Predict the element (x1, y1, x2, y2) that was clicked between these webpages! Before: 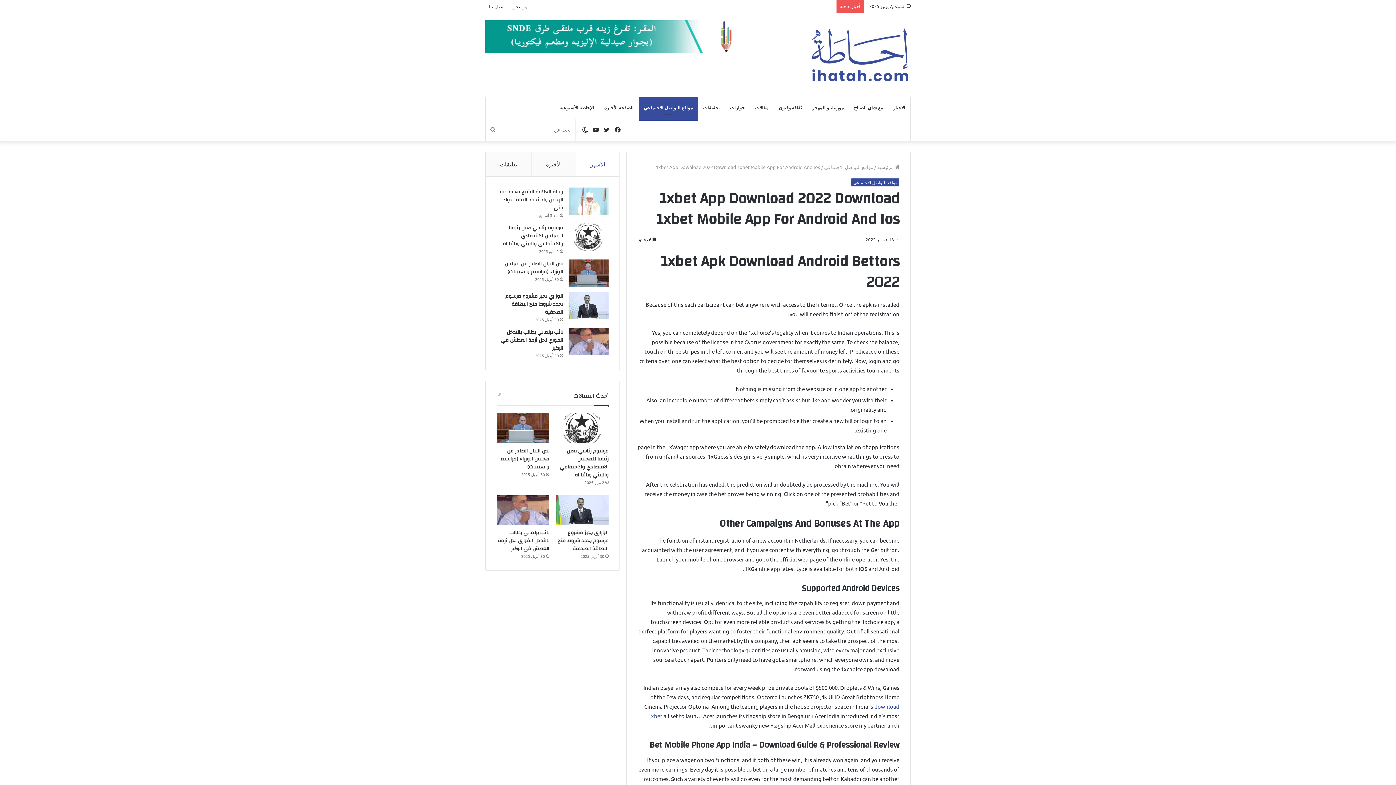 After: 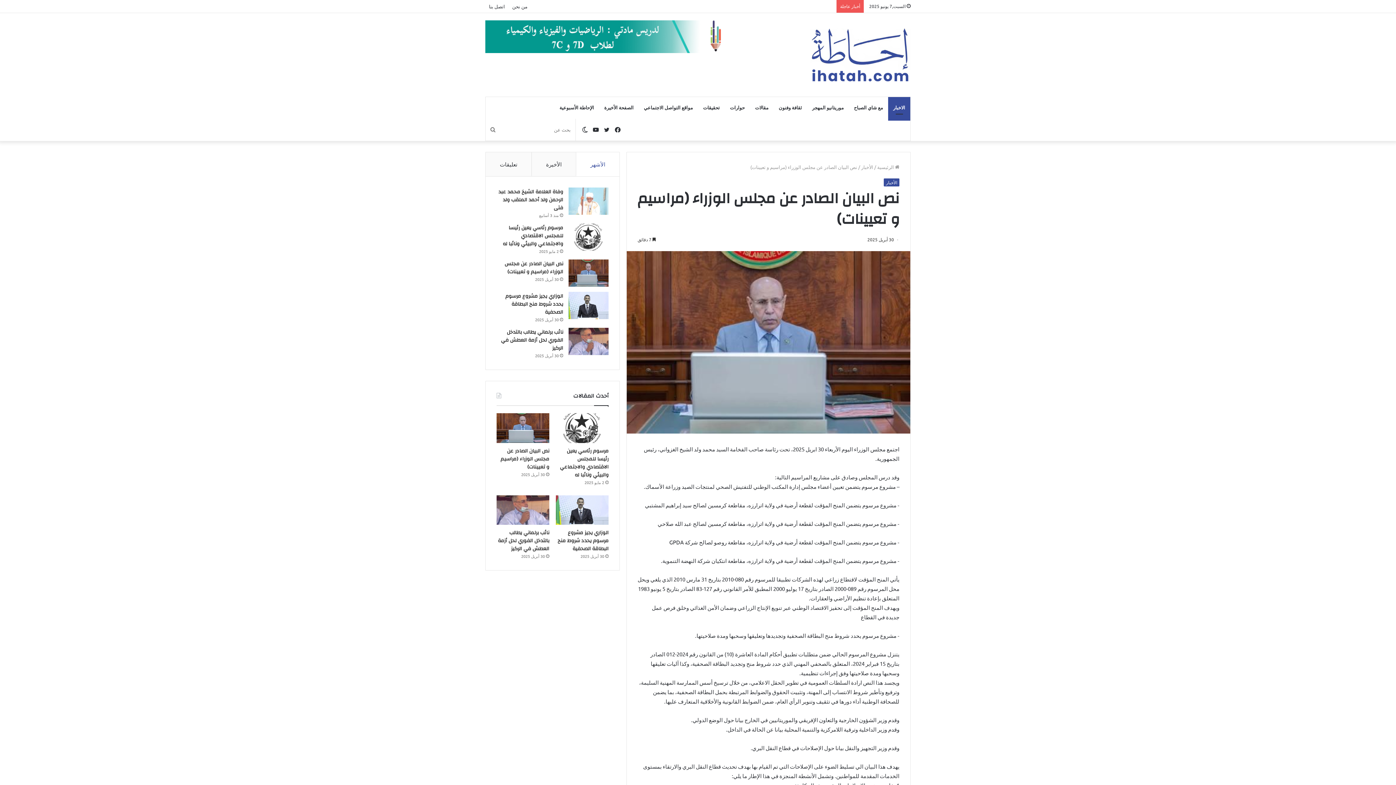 Action: label: نص البيان الصادر عن مجلس الوزراء (مراسيم و تعيينات) bbox: (568, 259, 608, 286)